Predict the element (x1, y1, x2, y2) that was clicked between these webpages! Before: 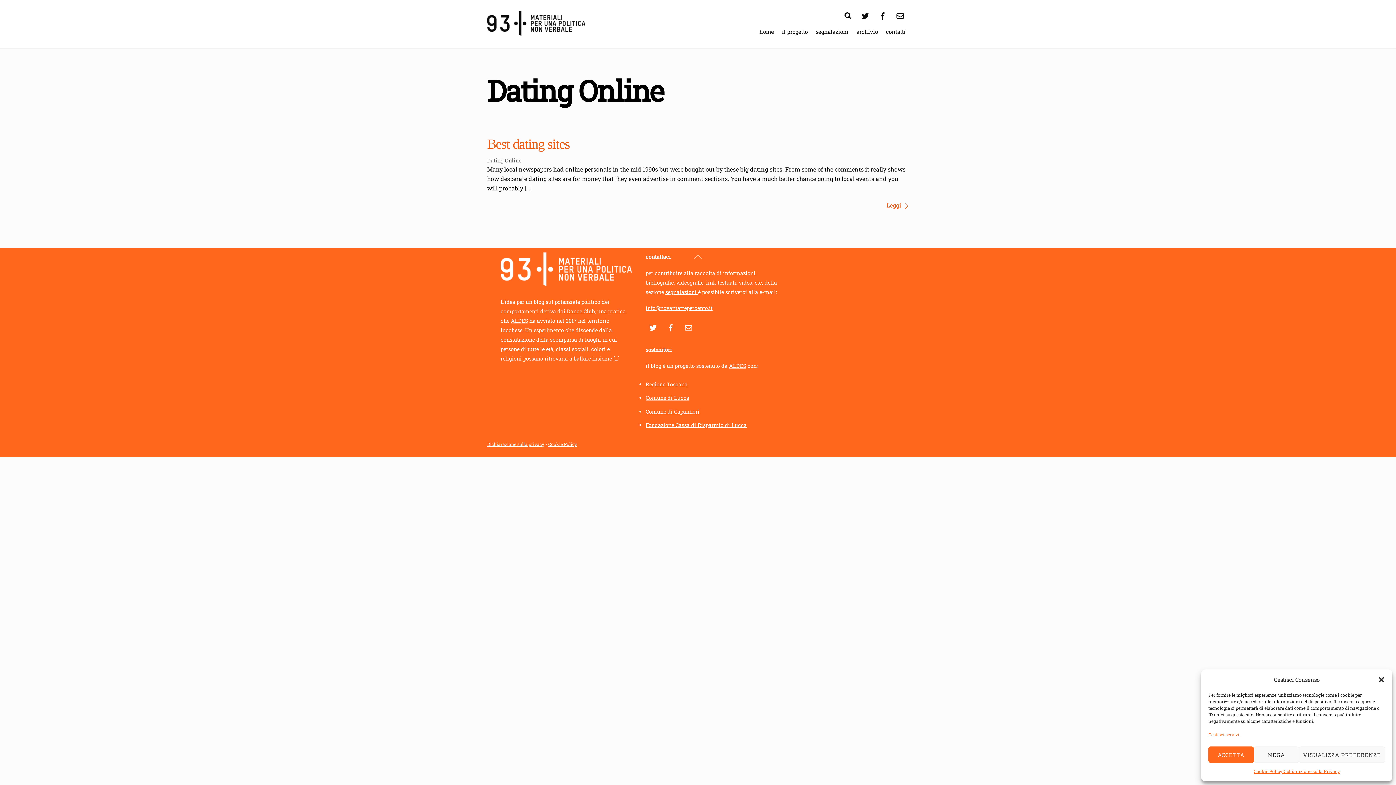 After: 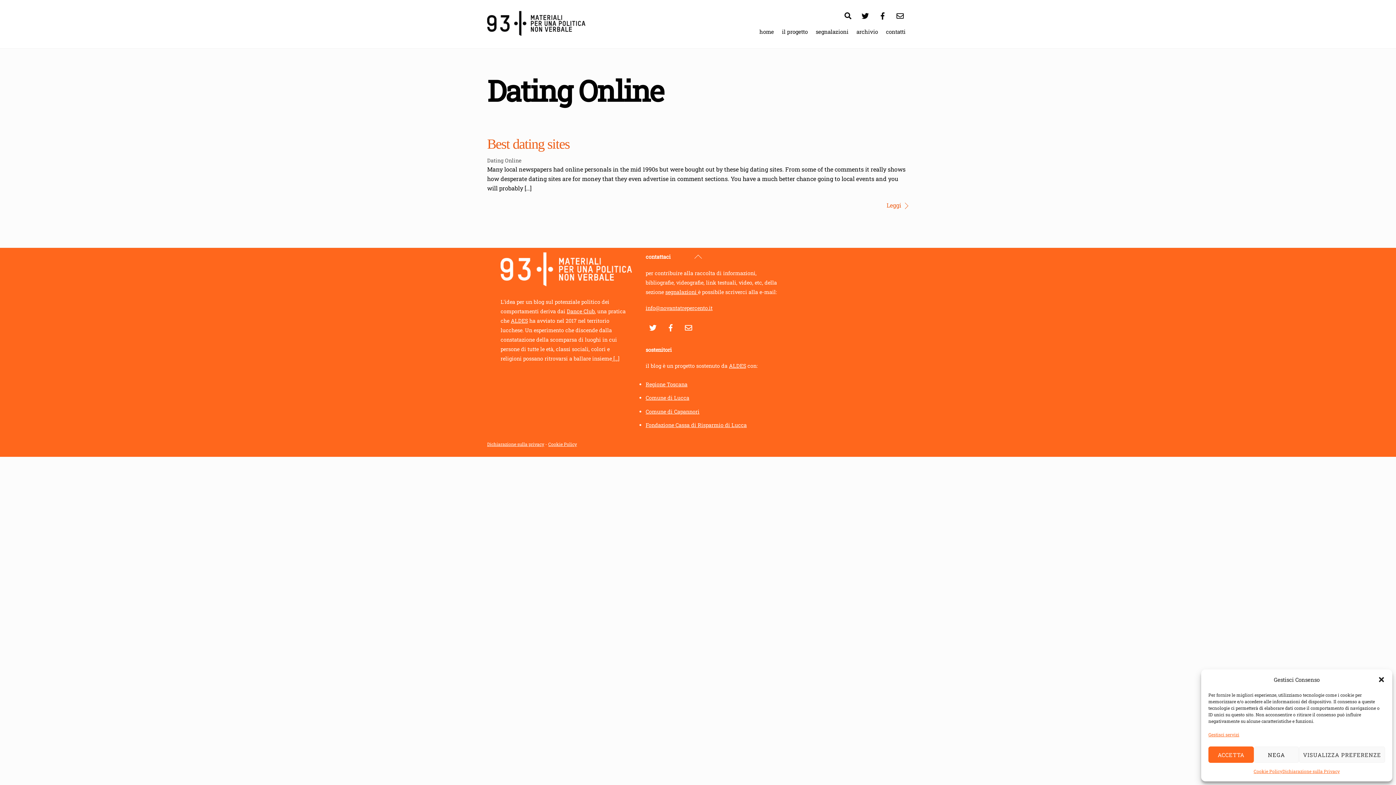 Action: bbox: (729, 362, 746, 369) label: ALDES